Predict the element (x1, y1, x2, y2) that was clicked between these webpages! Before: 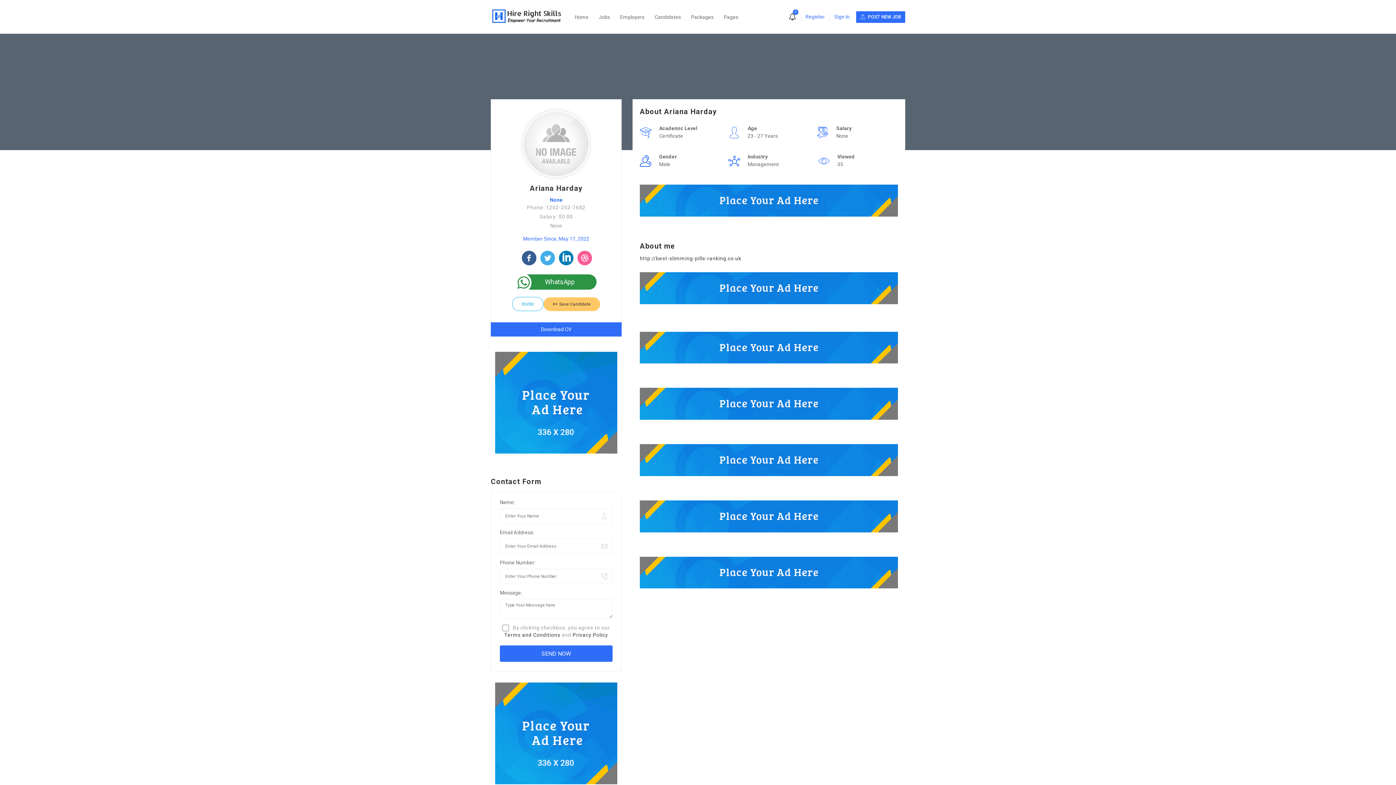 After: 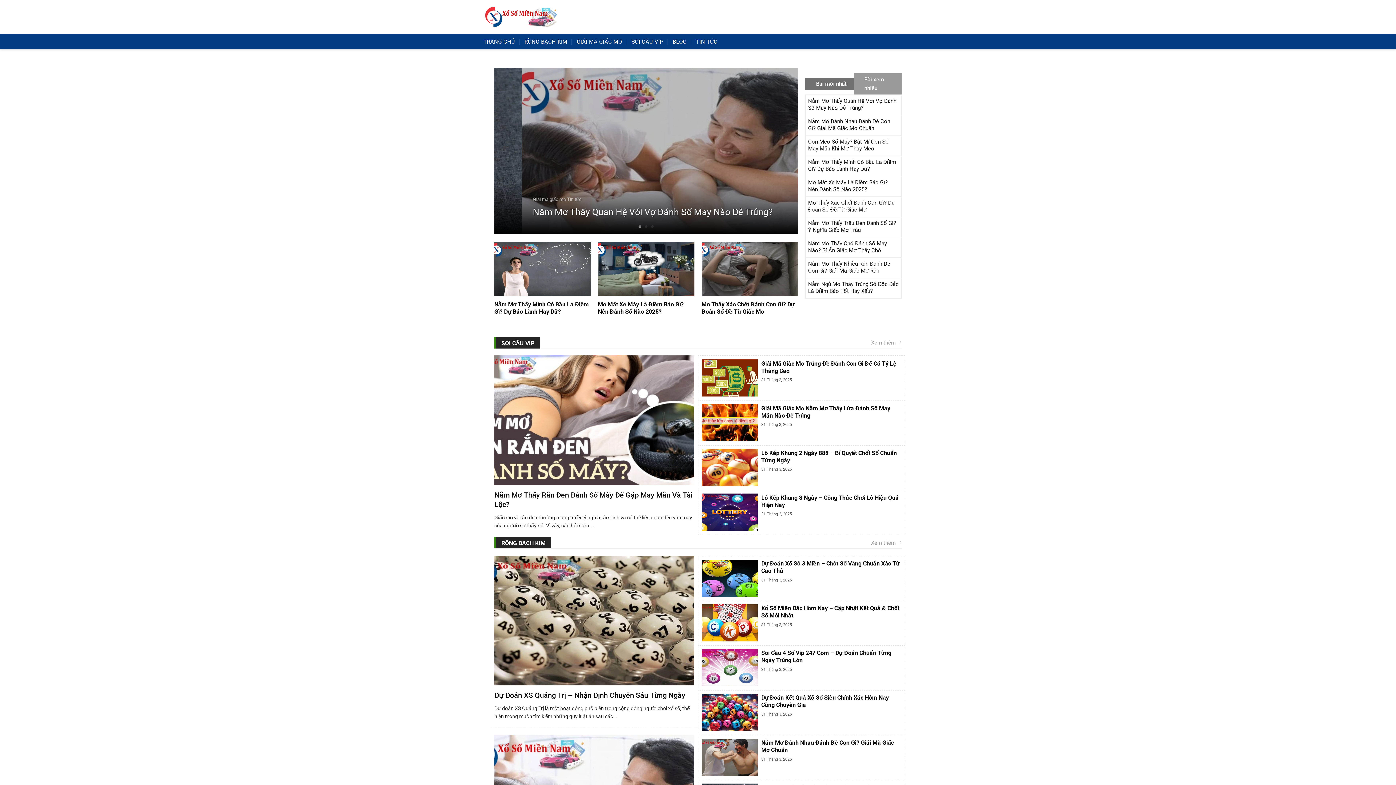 Action: bbox: (640, 255, 741, 261) label: http://best-slimming-pills-ranking.co.uk